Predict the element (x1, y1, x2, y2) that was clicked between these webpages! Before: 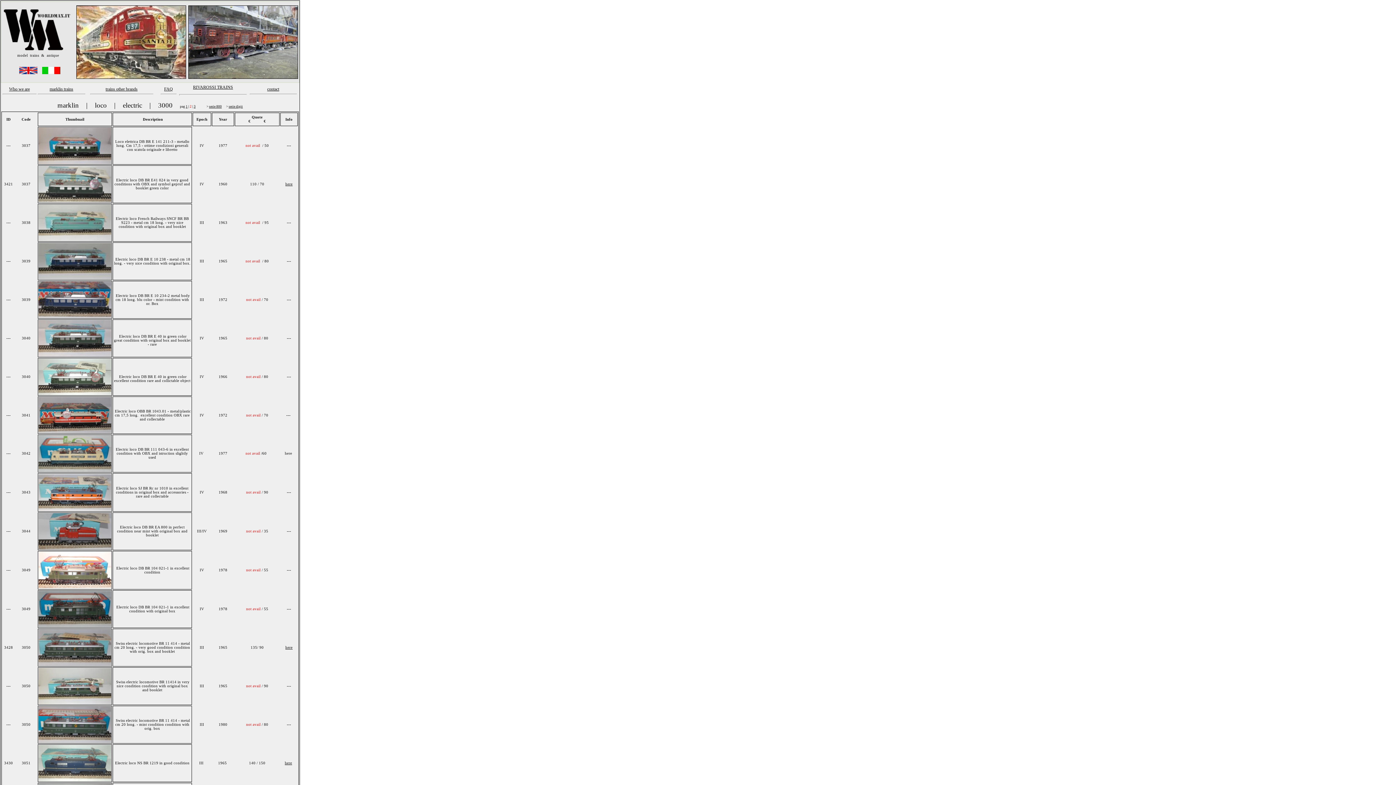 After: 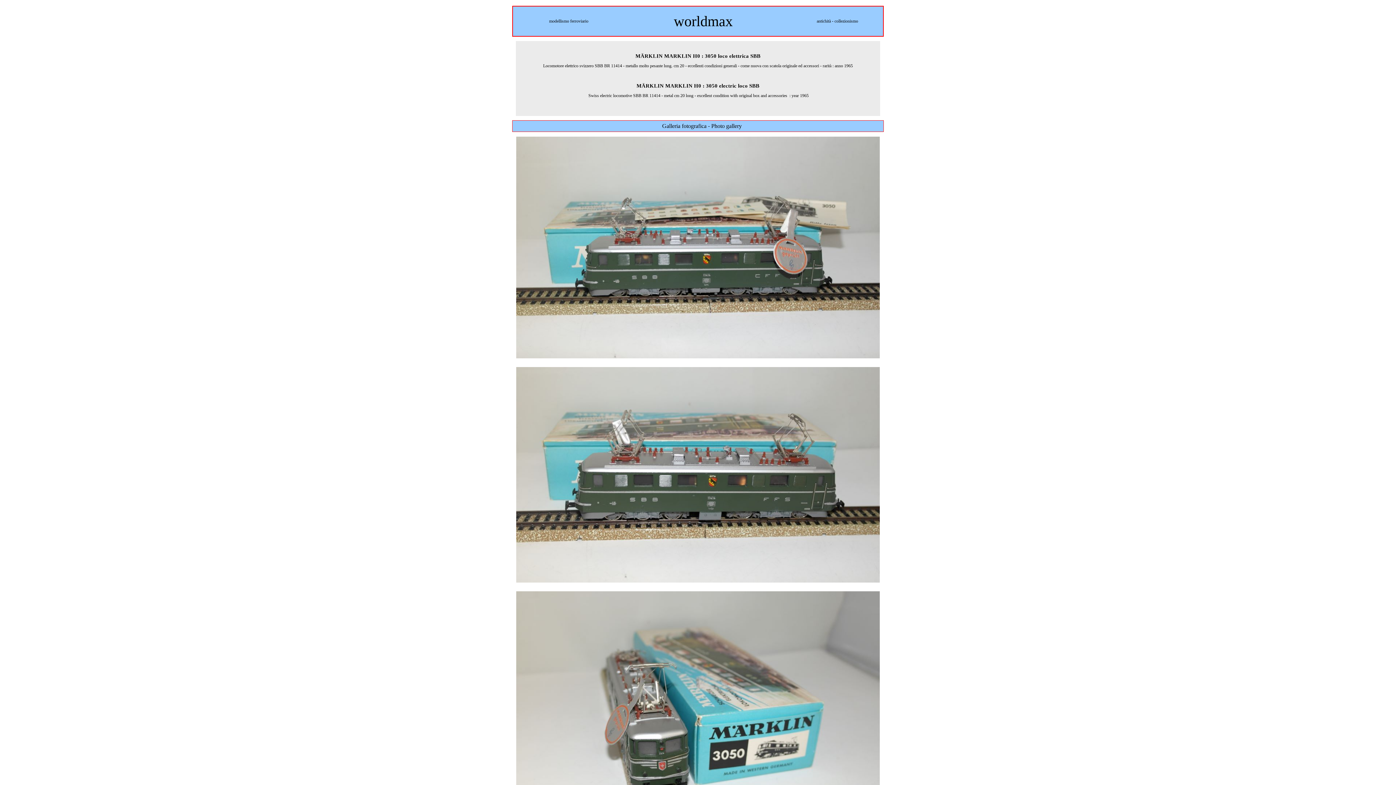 Action: bbox: (38, 701, 111, 705)